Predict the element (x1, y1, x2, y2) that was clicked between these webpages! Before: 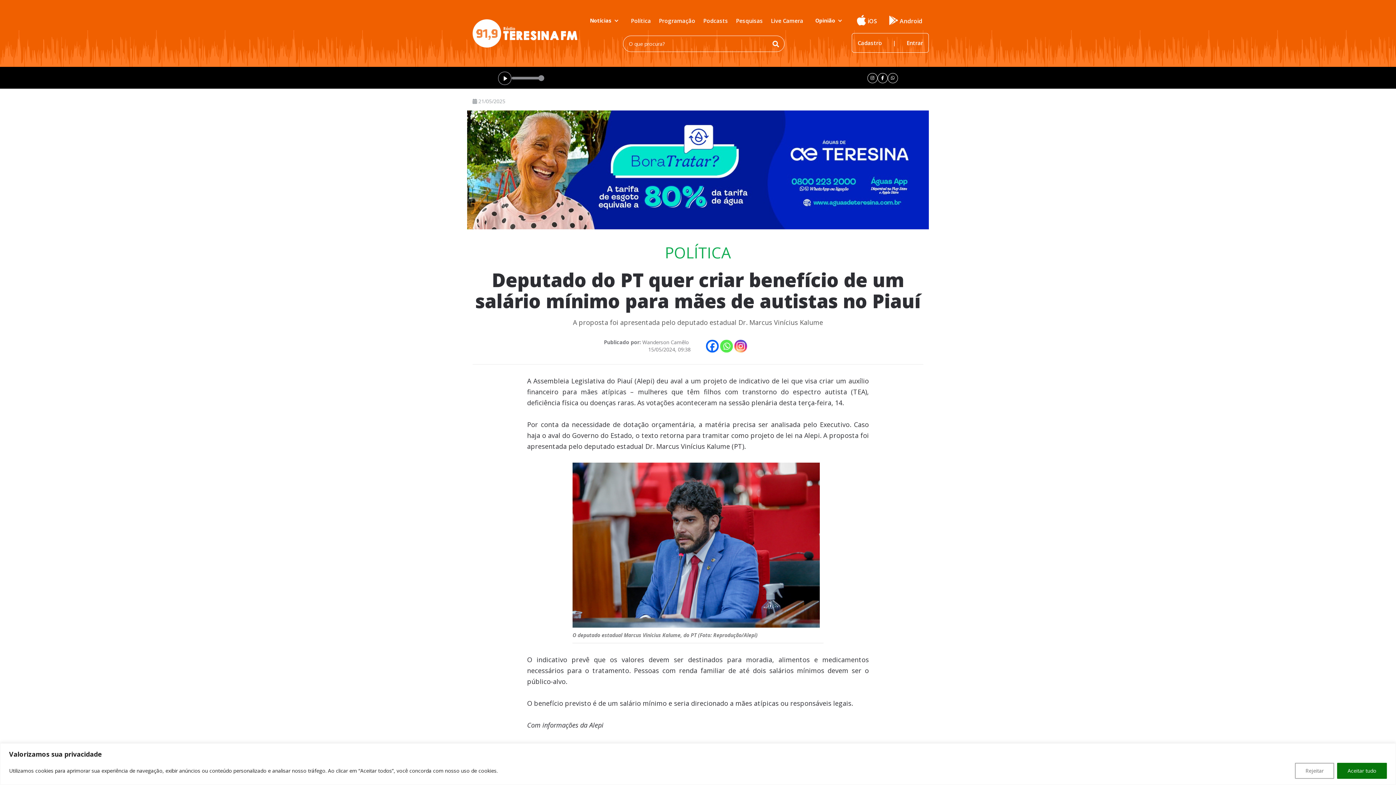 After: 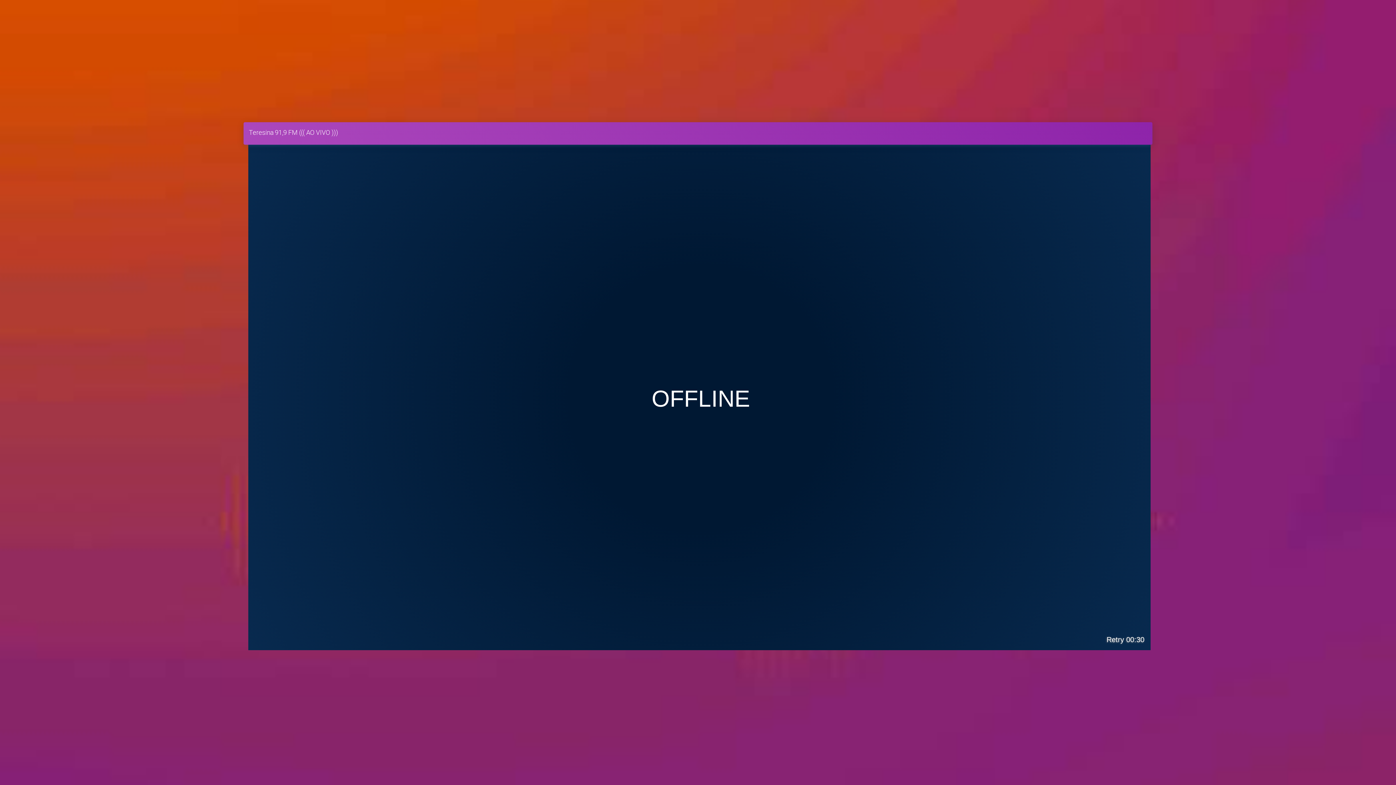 Action: label: Live Camera bbox: (767, 11, 806, 30)